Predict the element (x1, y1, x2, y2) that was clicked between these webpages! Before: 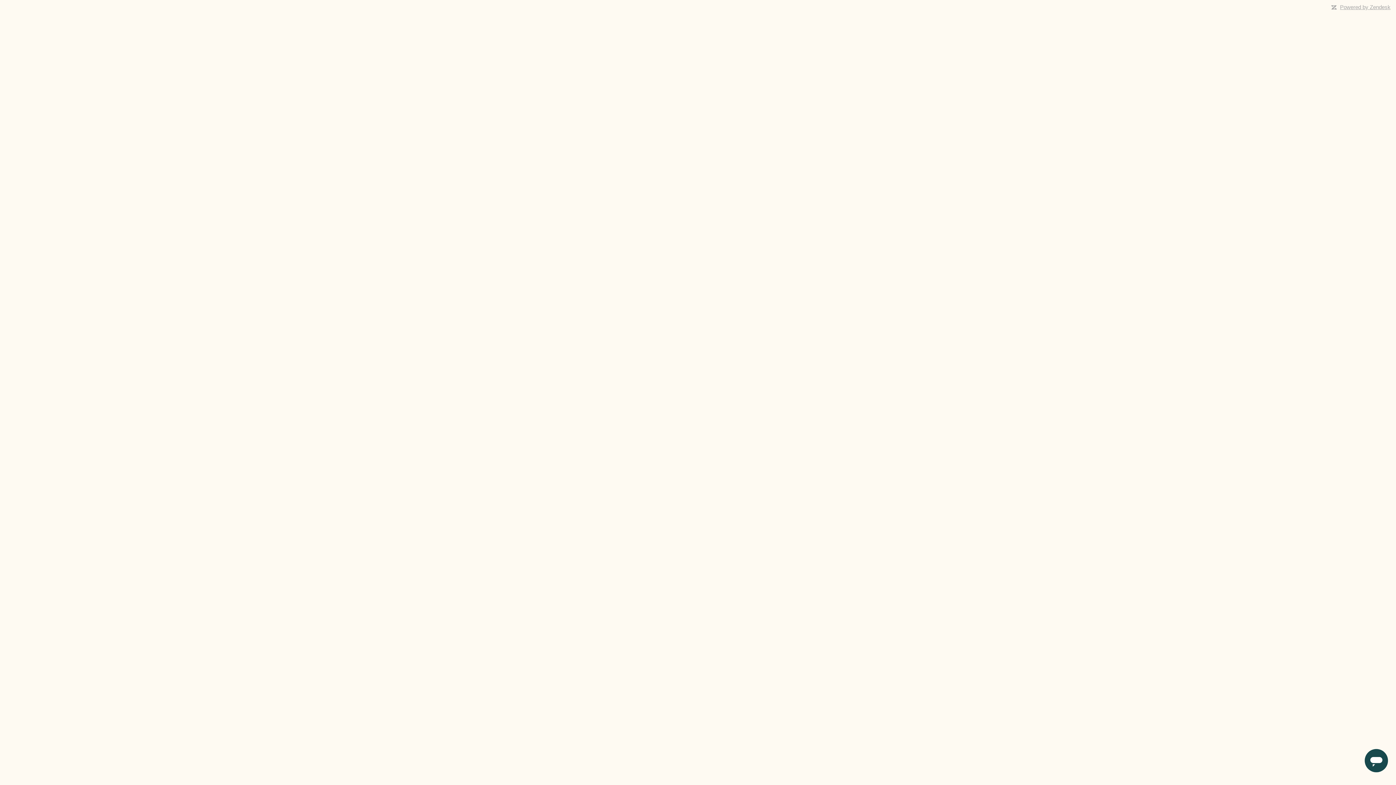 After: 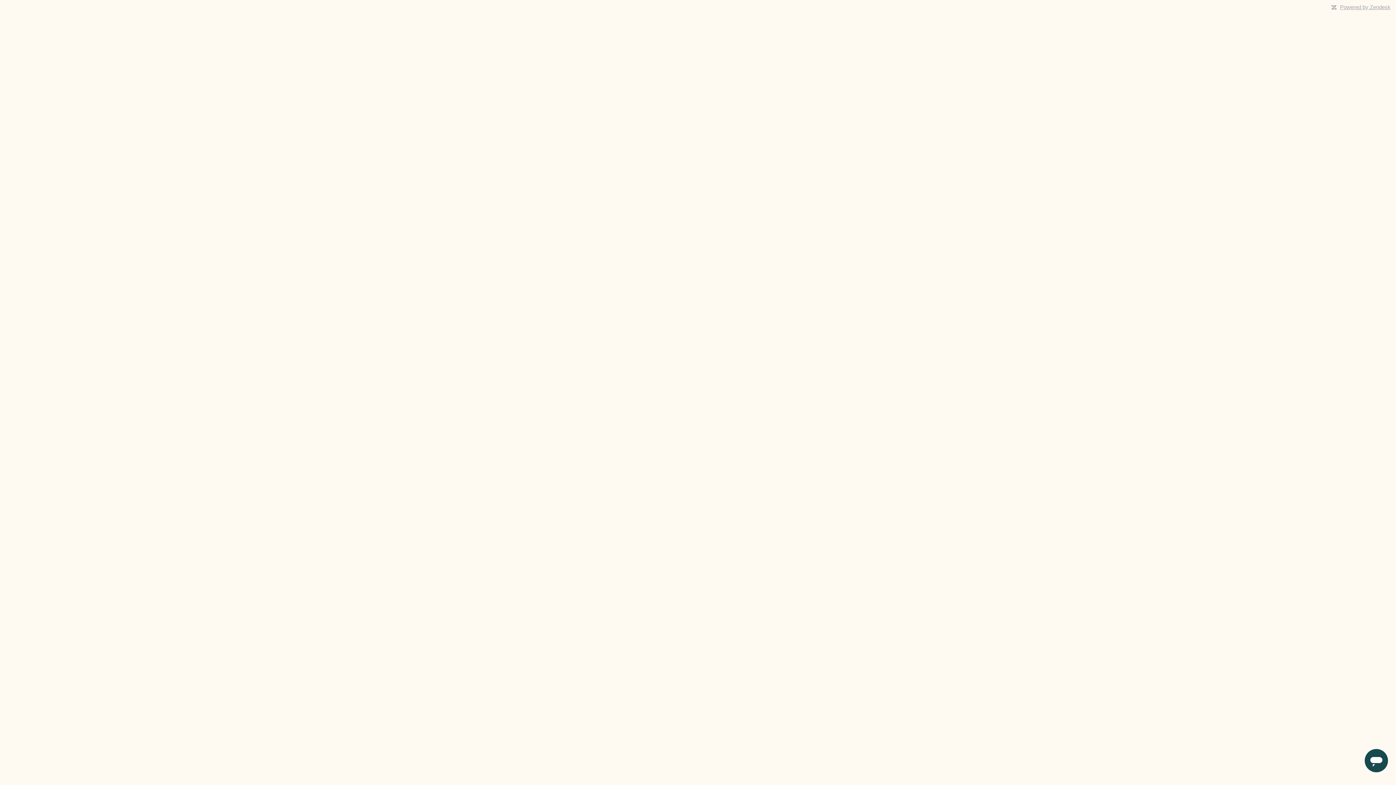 Action: bbox: (1340, 4, 1390, 10) label: Powered by Zendesk